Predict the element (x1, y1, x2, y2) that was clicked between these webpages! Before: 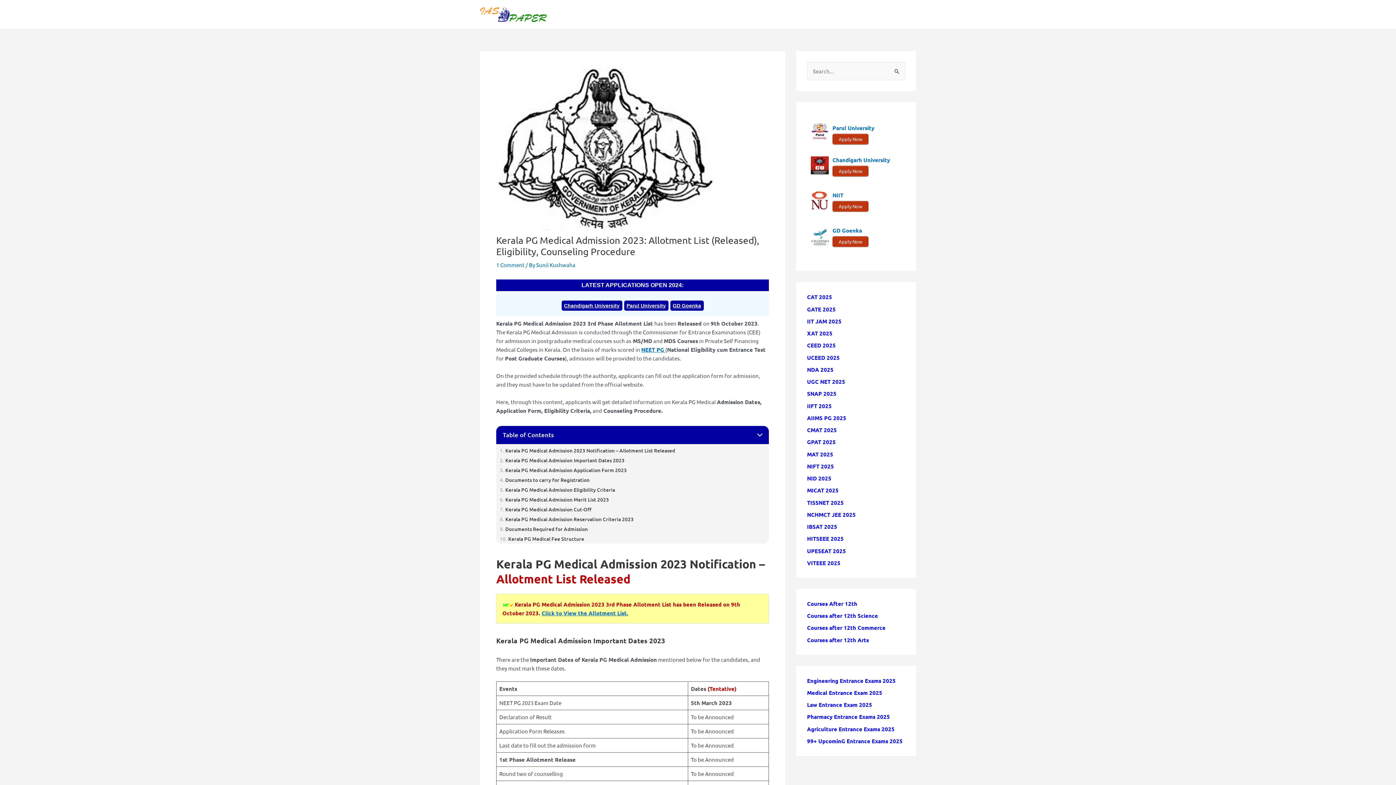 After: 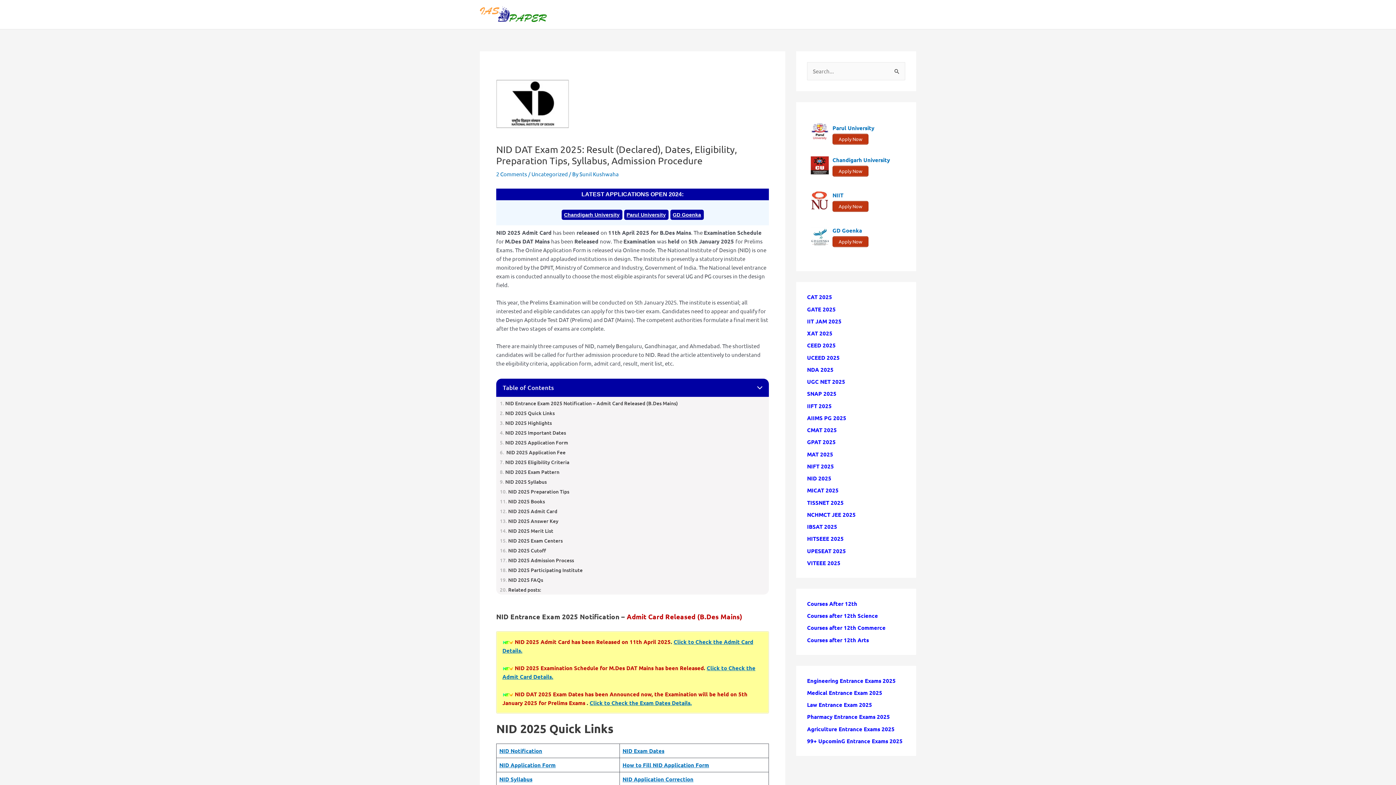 Action: label: NID 2025 bbox: (807, 474, 831, 481)